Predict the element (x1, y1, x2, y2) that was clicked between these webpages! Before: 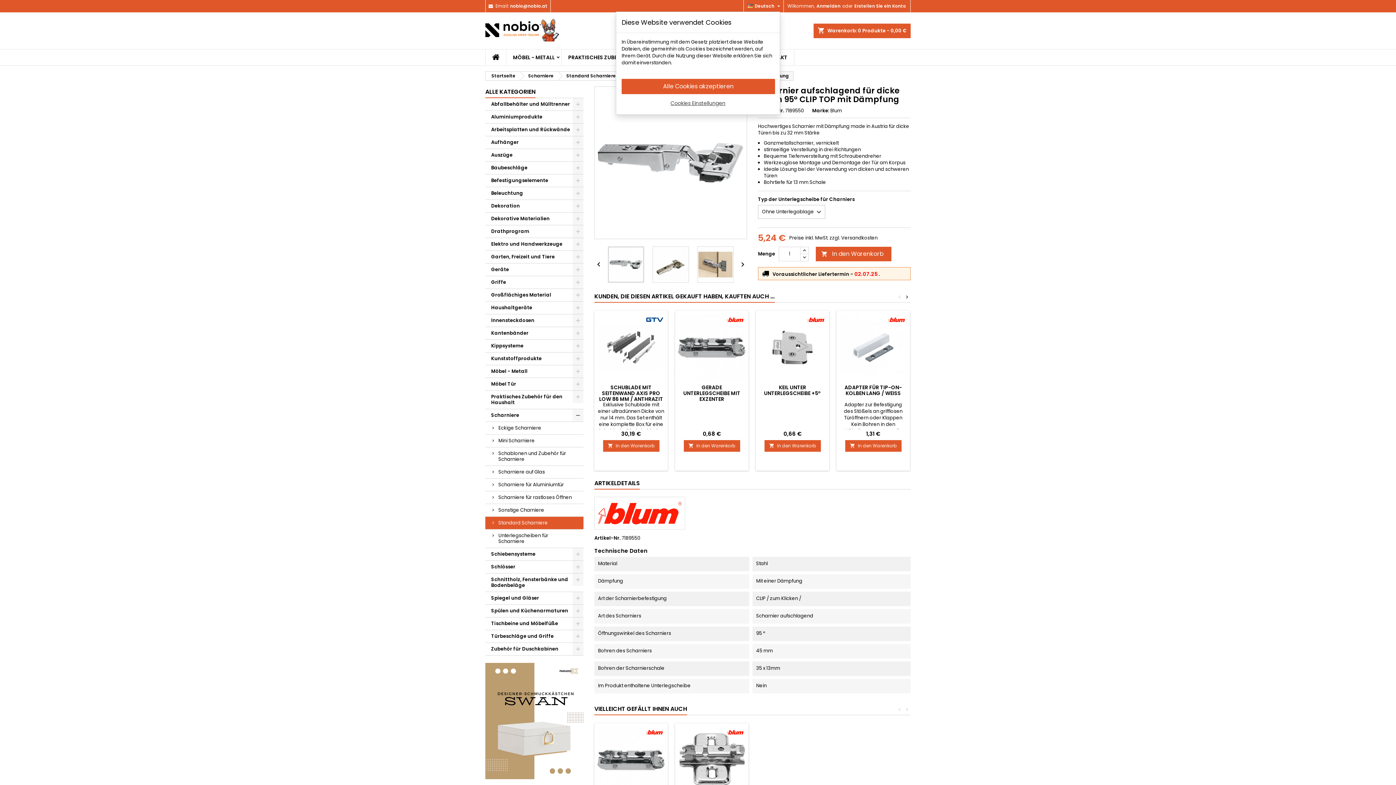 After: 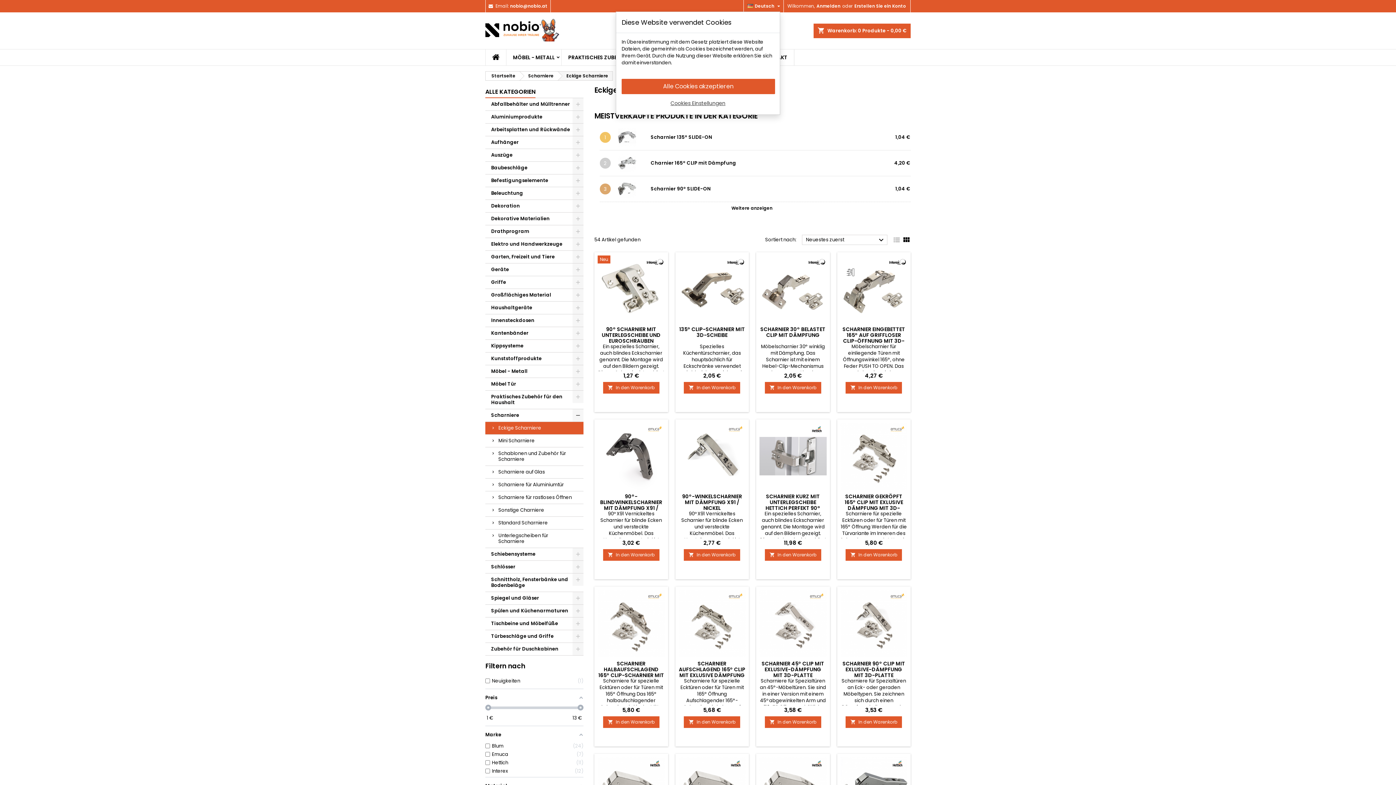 Action: bbox: (485, 422, 583, 434) label: Eckige Scharniere